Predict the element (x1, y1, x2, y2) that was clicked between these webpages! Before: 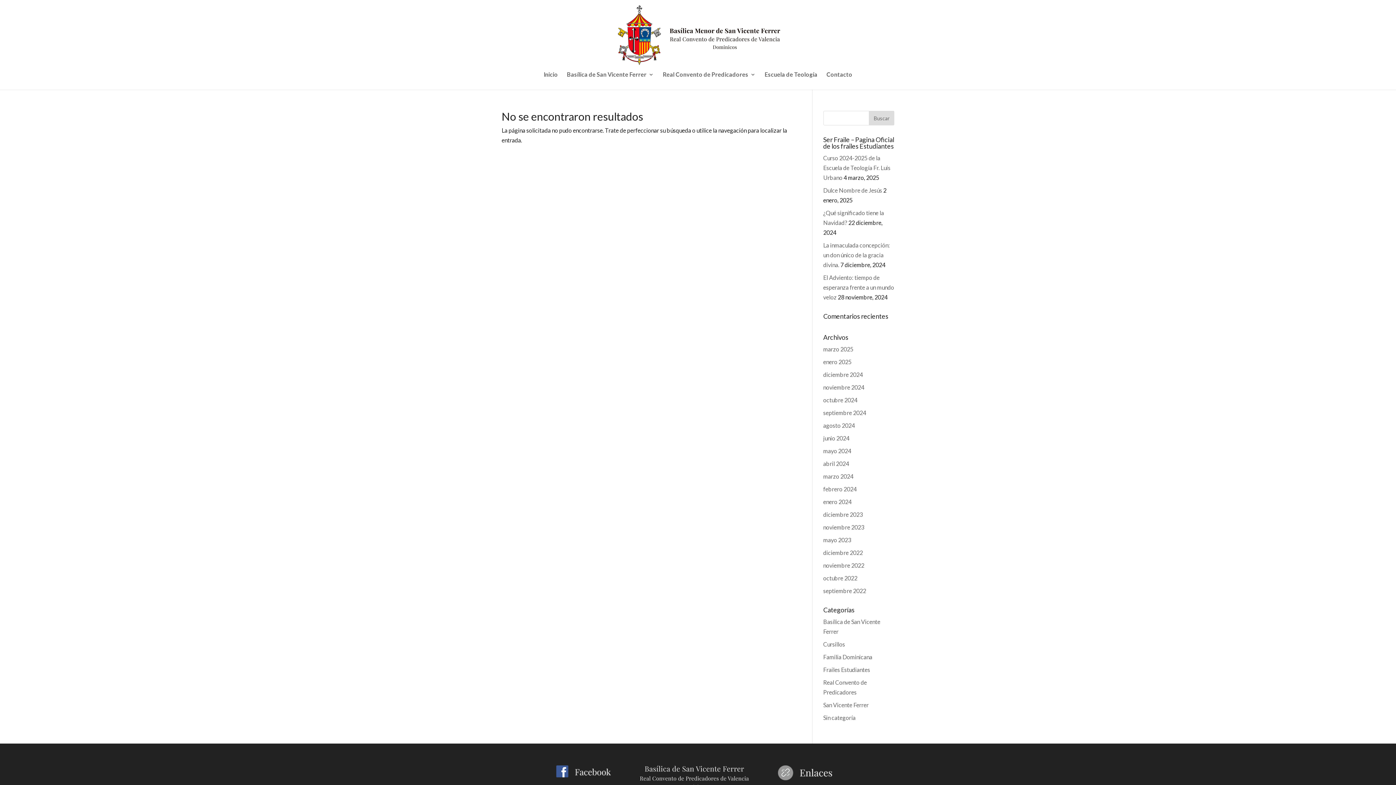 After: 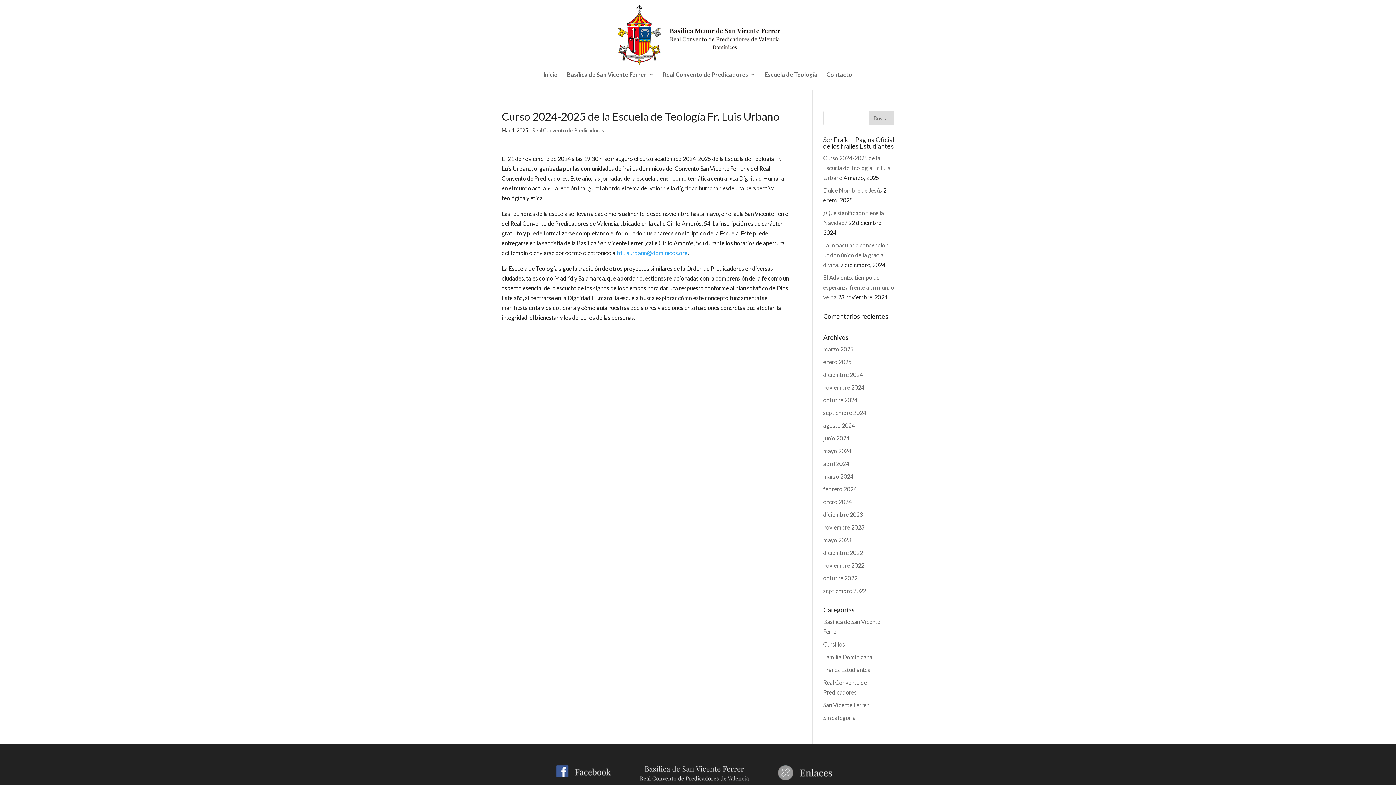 Action: label: Curso 2024-2025 de la Escuela de Teología Fr. Luis Urbano bbox: (823, 154, 890, 181)